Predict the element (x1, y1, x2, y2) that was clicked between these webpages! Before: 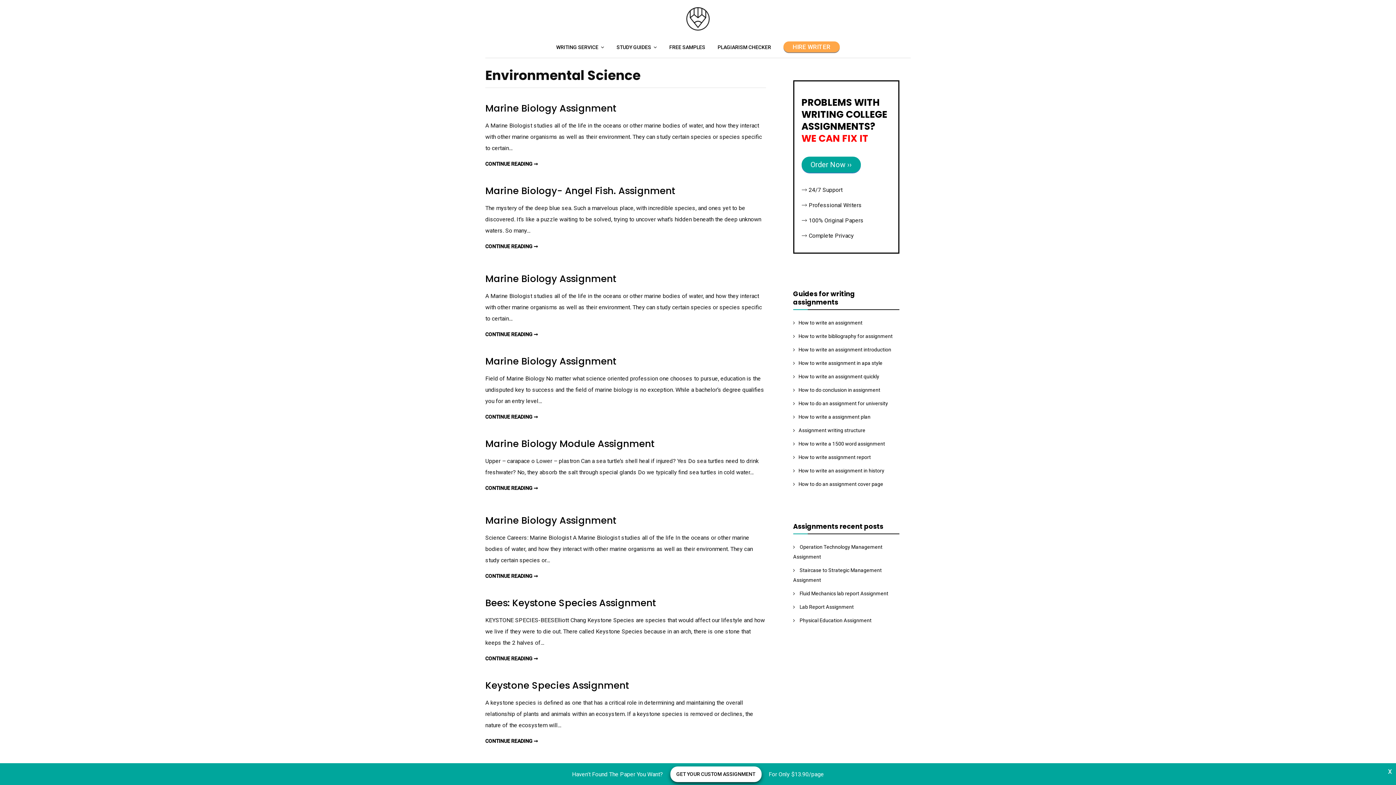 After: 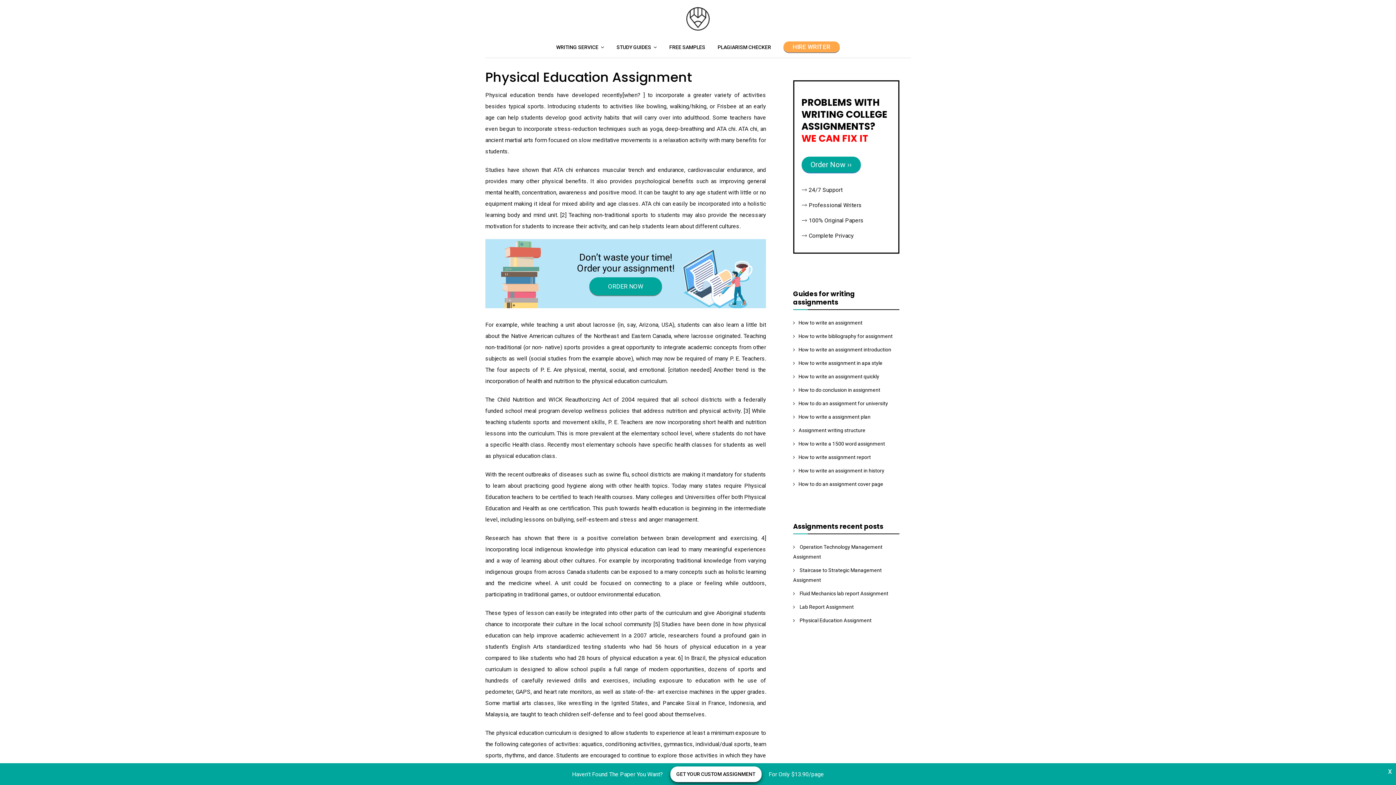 Action: bbox: (799, 617, 871, 623) label: Physical Education Assignment